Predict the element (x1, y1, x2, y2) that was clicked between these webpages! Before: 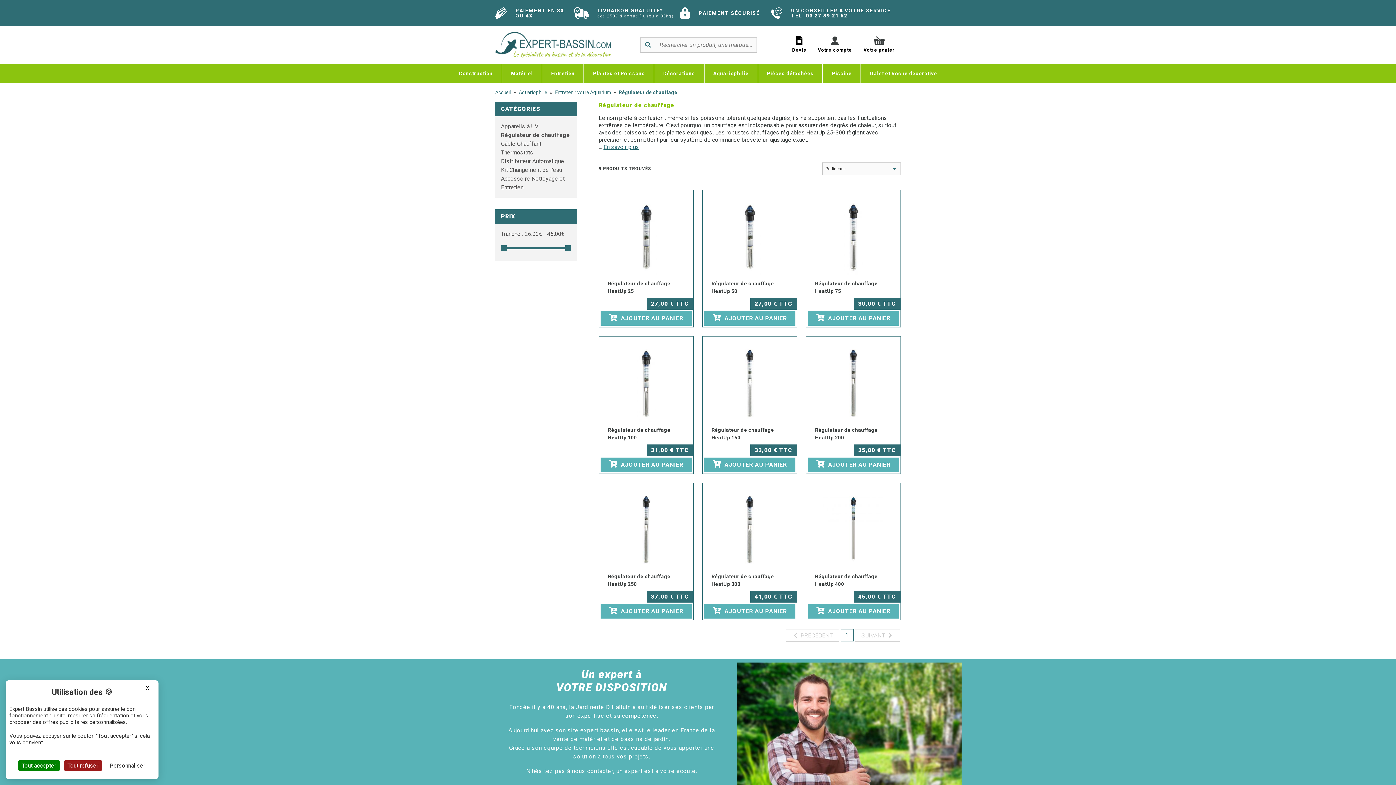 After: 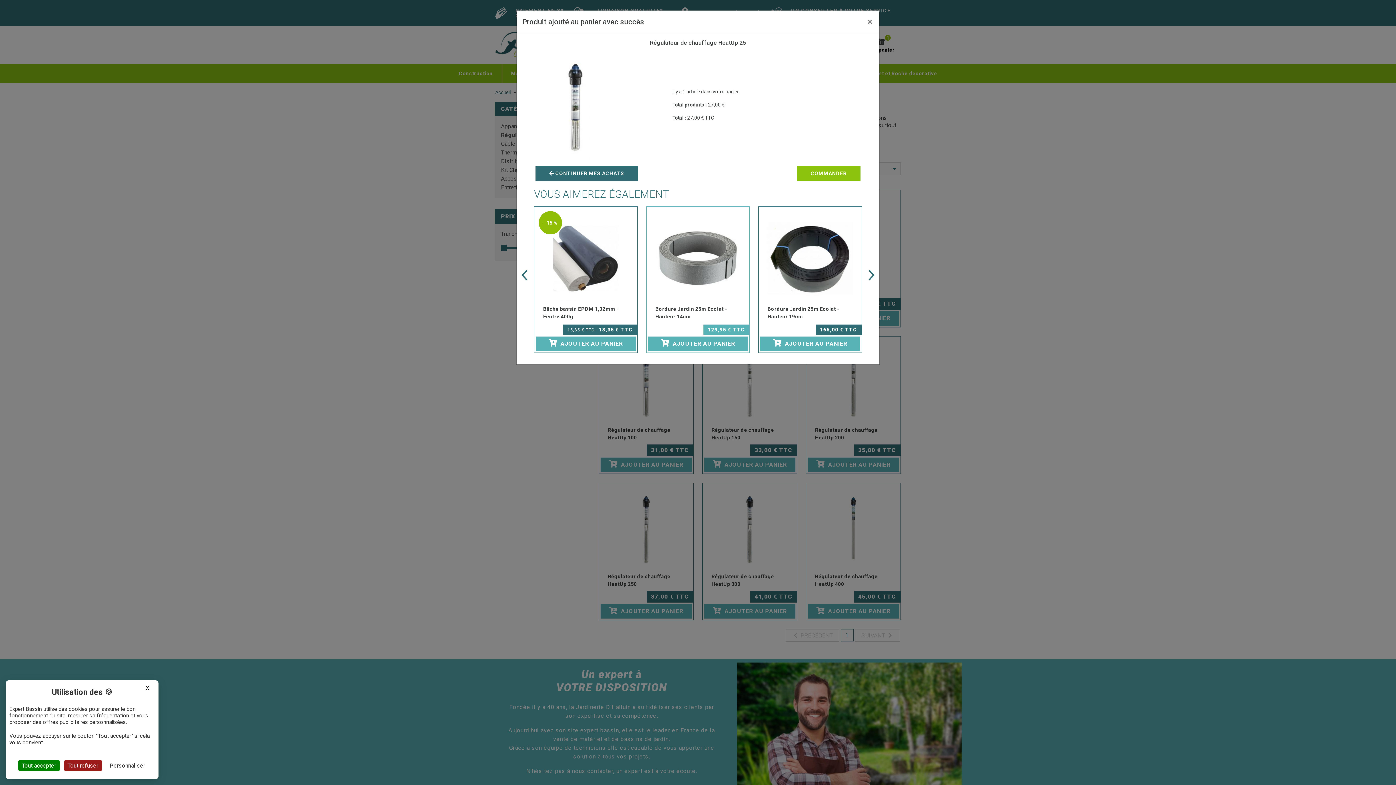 Action: label:  AJOUTER AU PANIER bbox: (599, 309, 693, 327)